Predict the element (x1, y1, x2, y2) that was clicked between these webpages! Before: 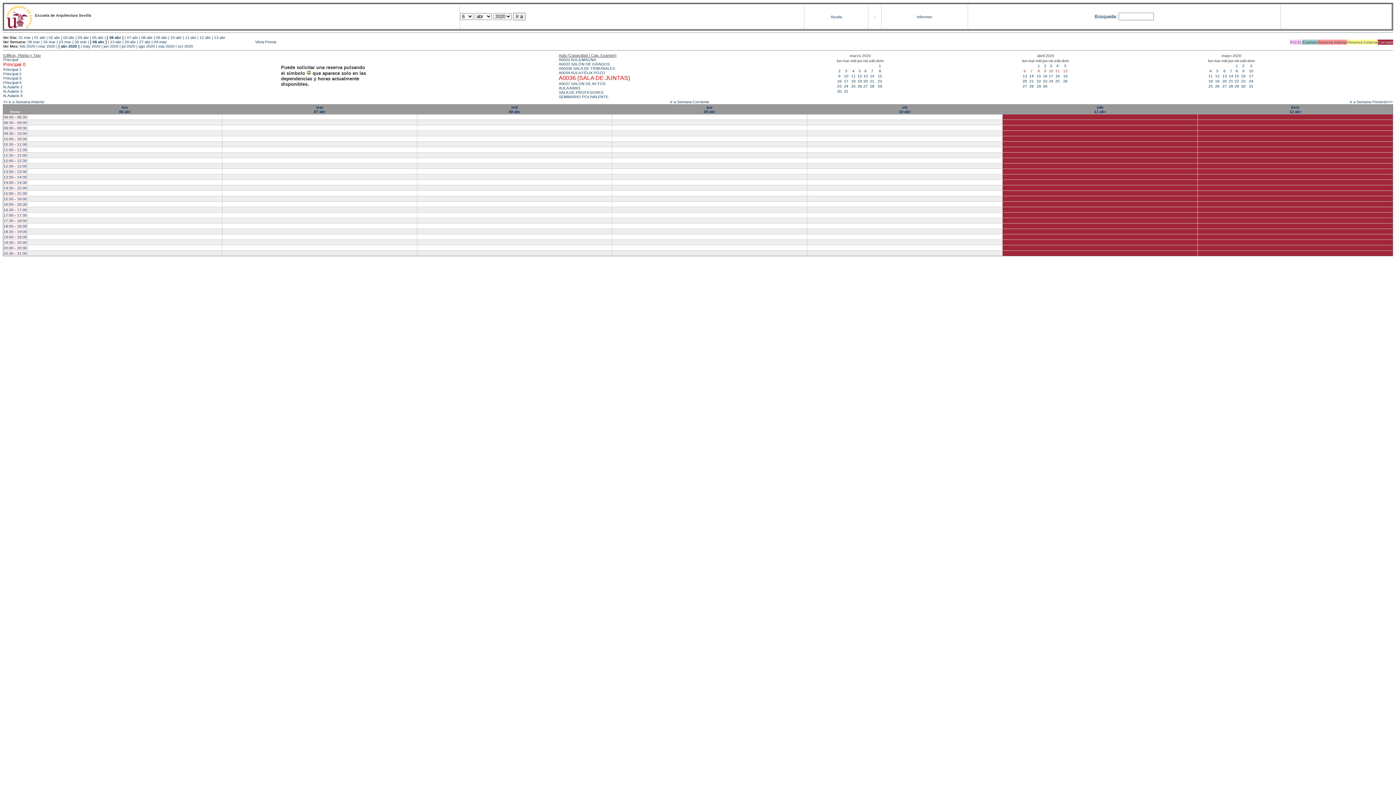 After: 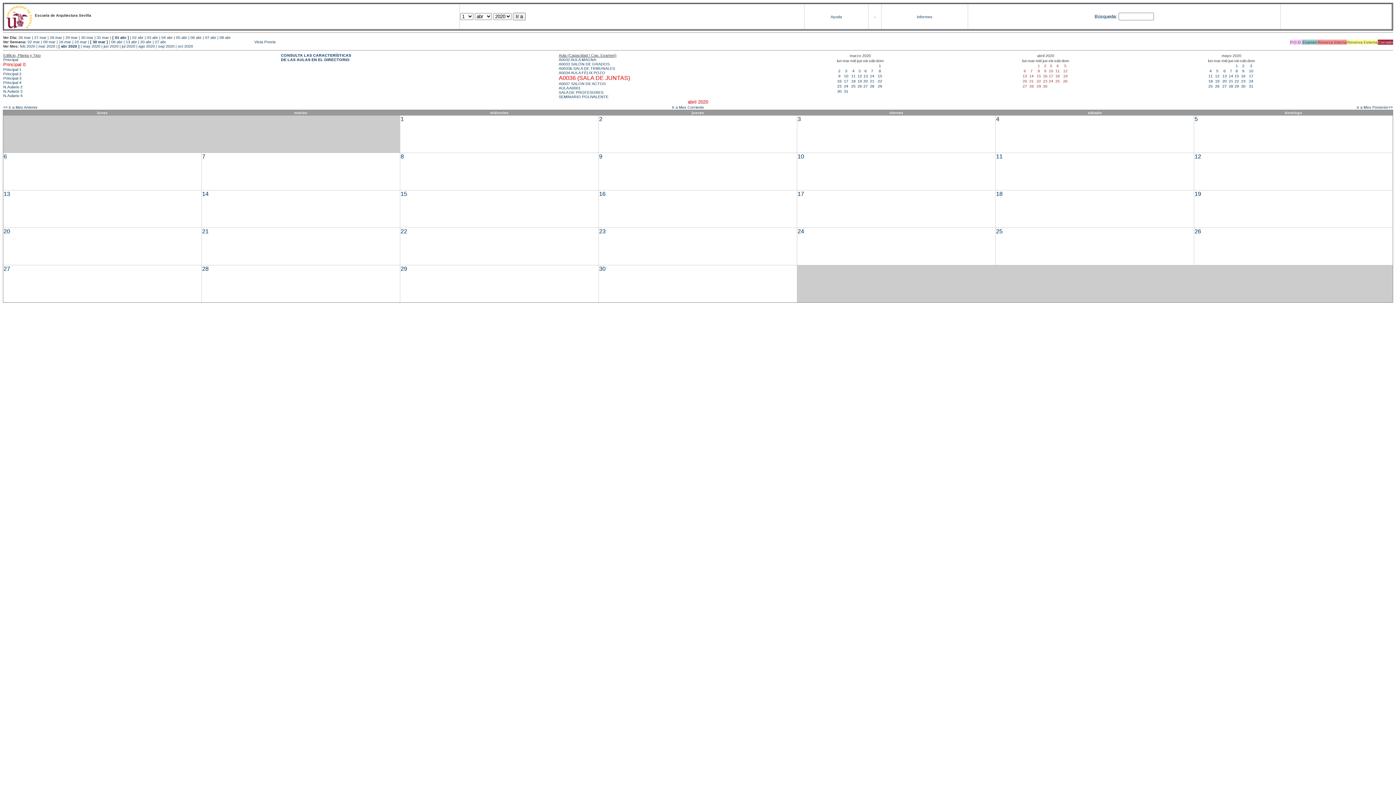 Action: bbox: (61, 43, 77, 48) label: abr 2020